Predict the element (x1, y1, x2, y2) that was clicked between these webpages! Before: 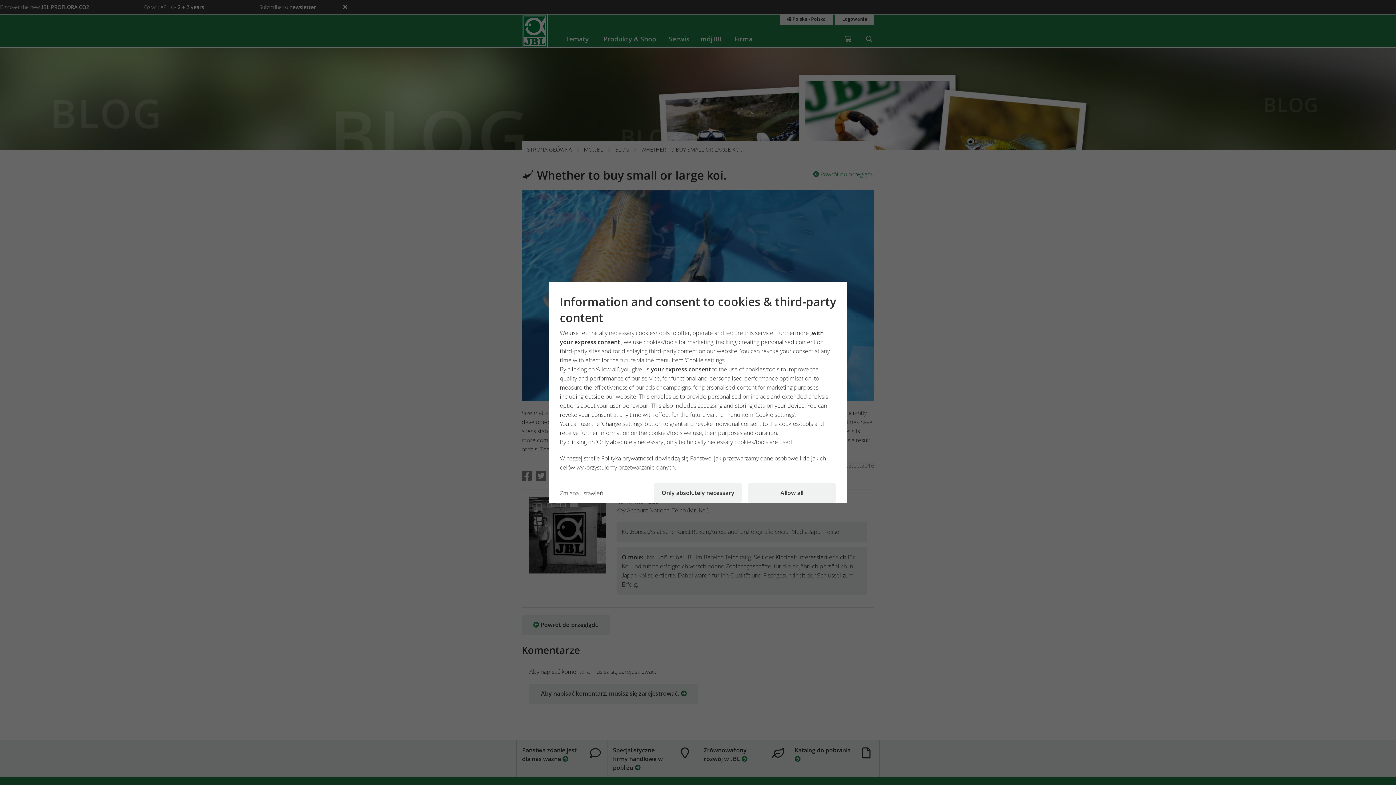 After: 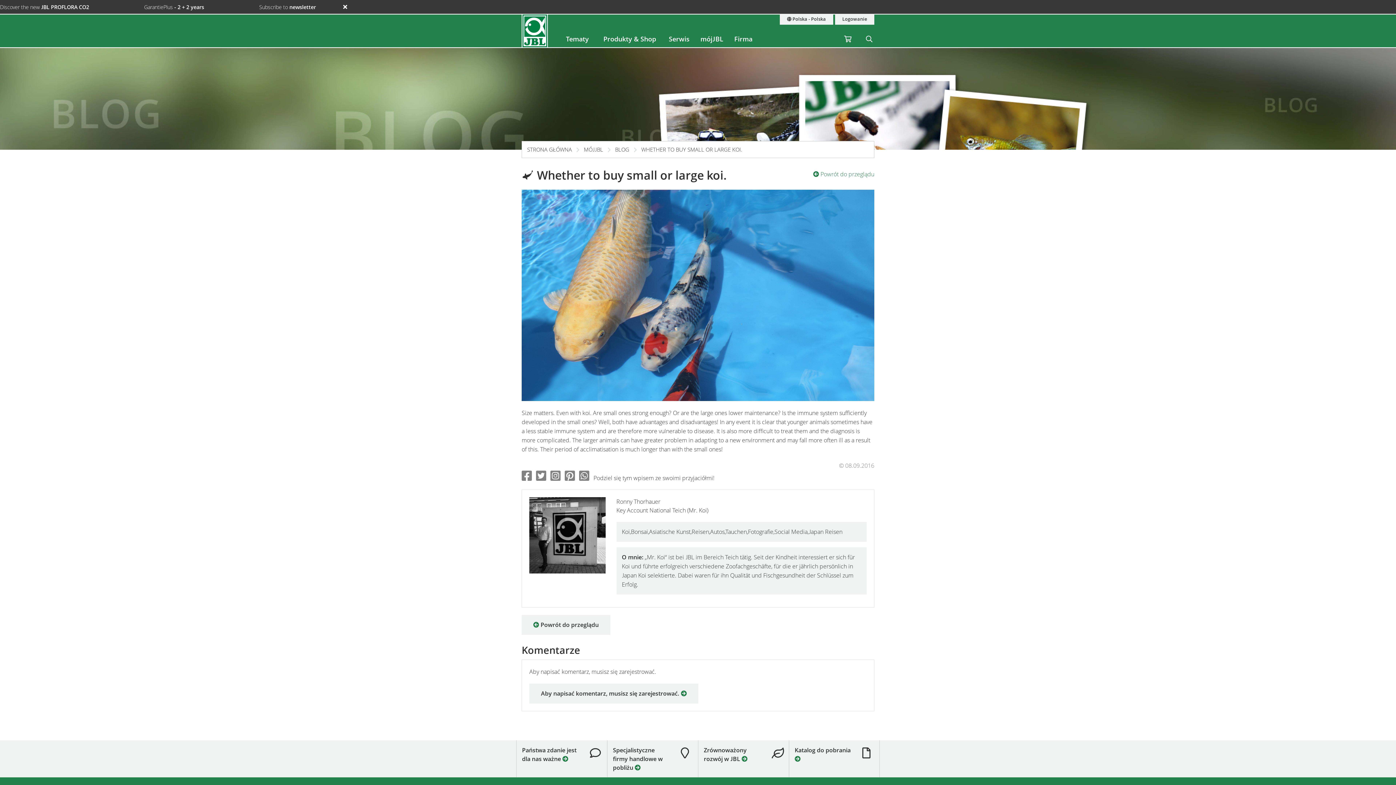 Action: bbox: (747, 483, 836, 503) label: Allow all